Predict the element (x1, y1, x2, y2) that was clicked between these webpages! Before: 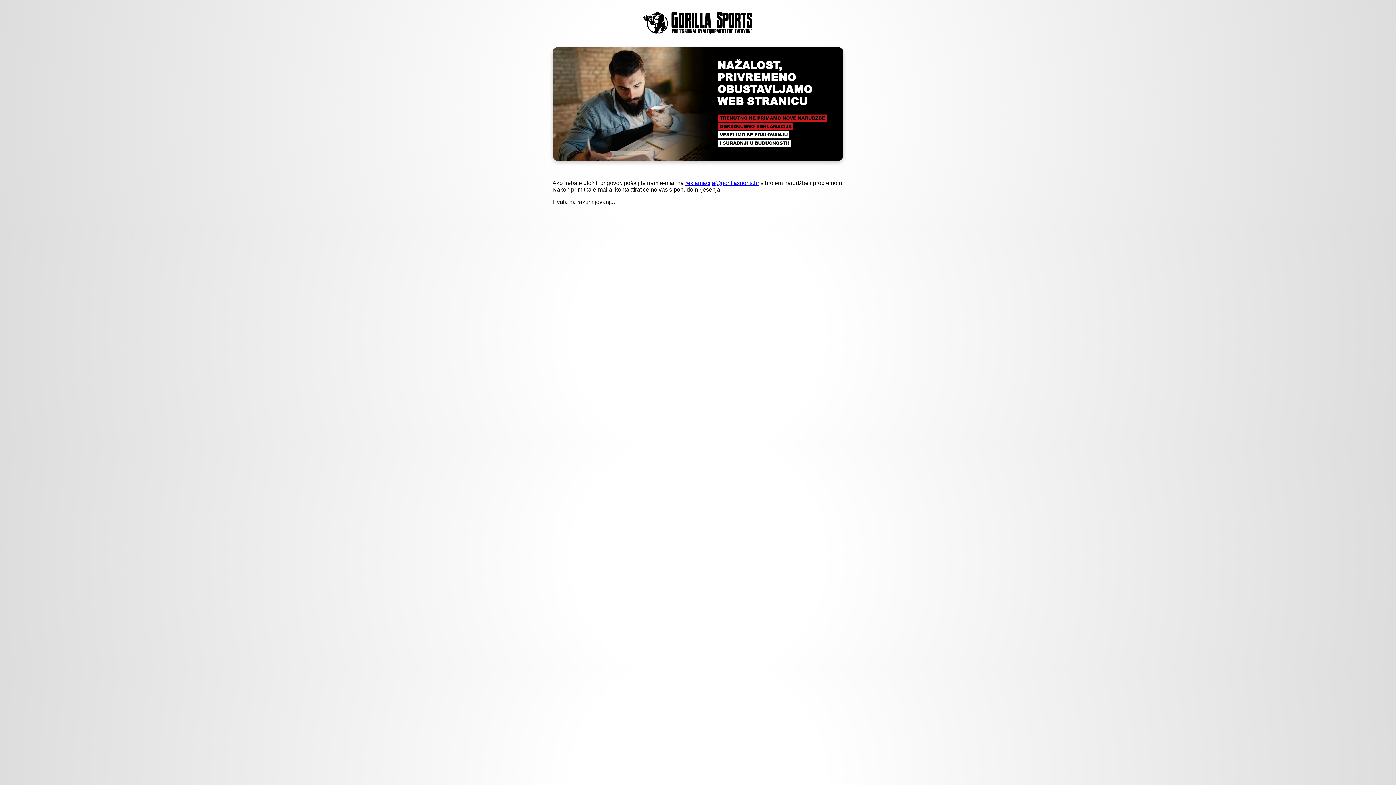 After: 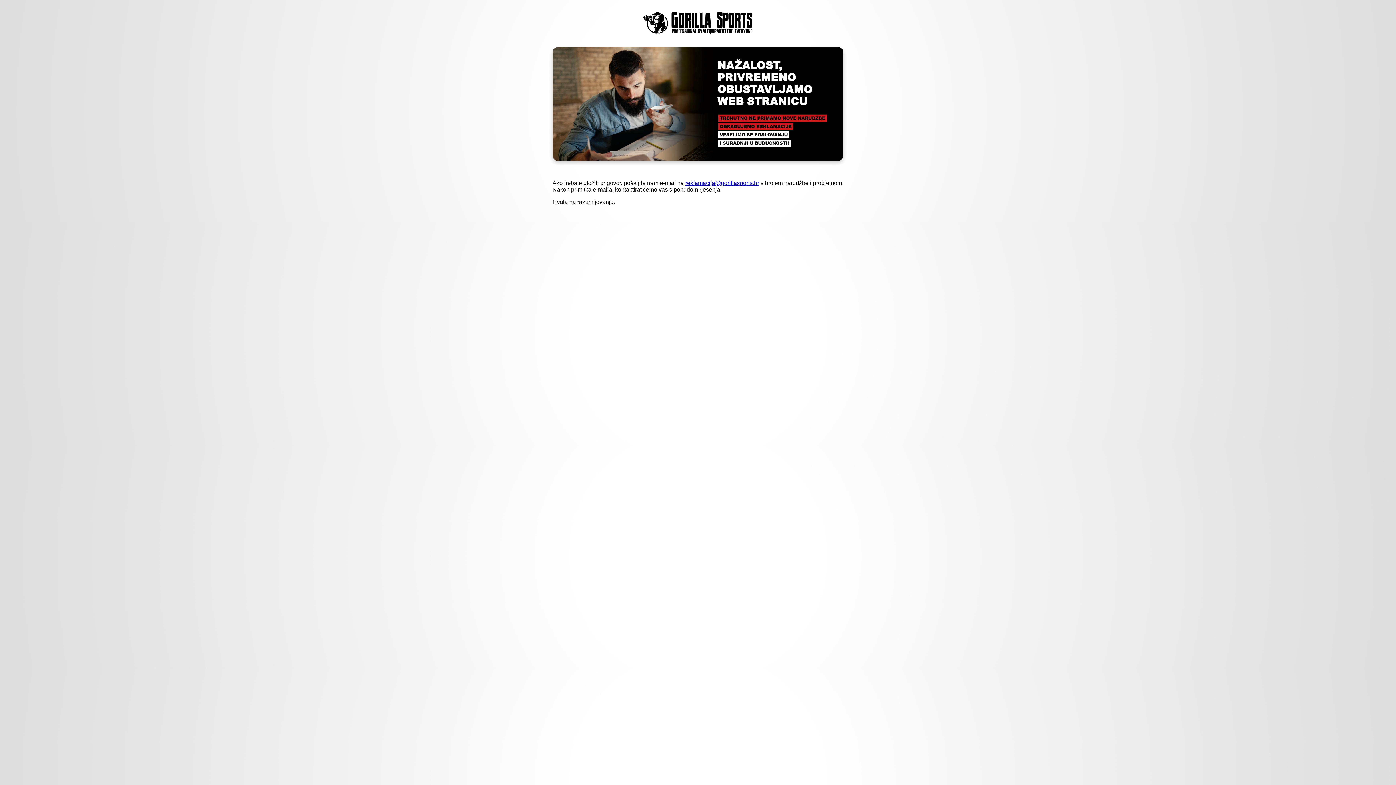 Action: bbox: (685, 180, 759, 186) label: reklamacija@gorillasports.hr